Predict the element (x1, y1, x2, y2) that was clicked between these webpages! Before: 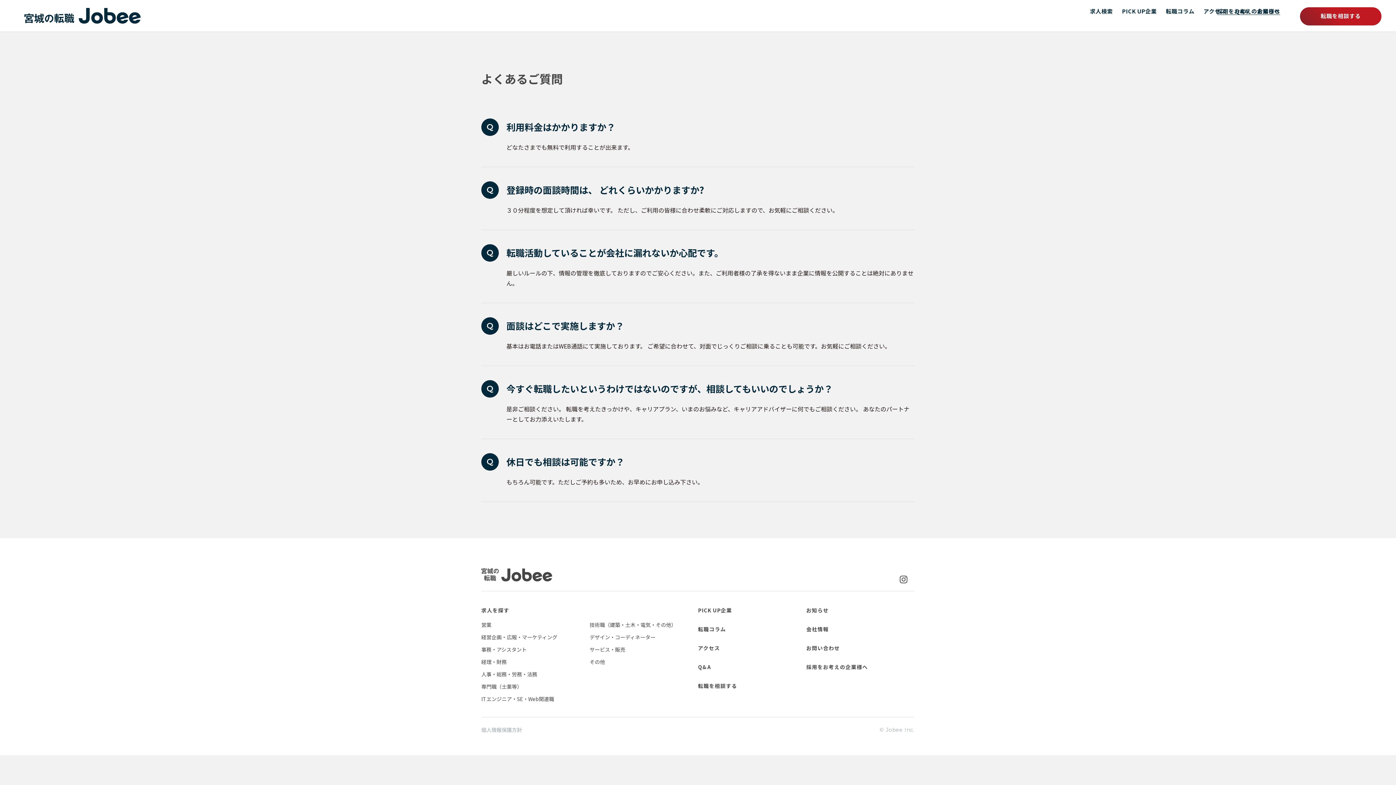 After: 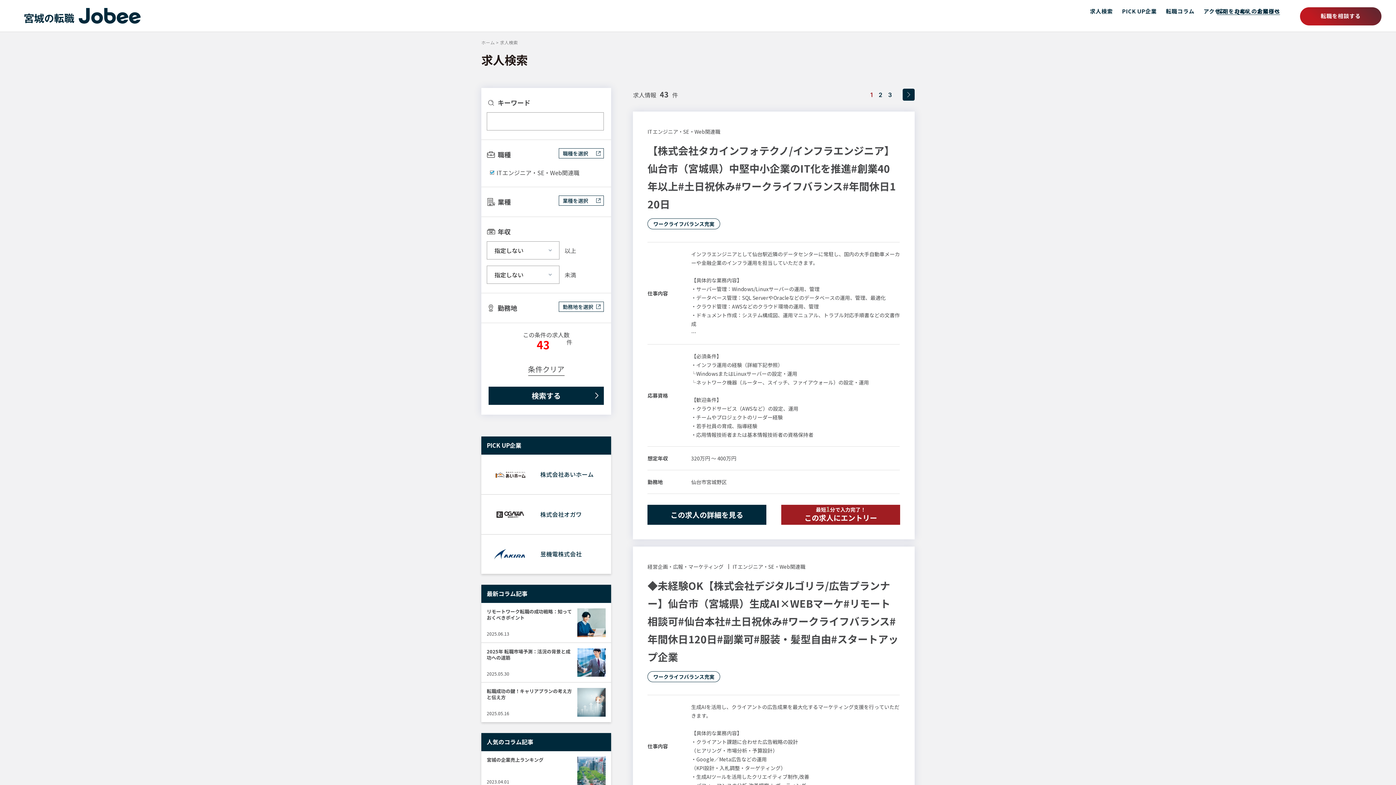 Action: bbox: (481, 695, 554, 702) label: ITエンジニア・SE・Web関連職